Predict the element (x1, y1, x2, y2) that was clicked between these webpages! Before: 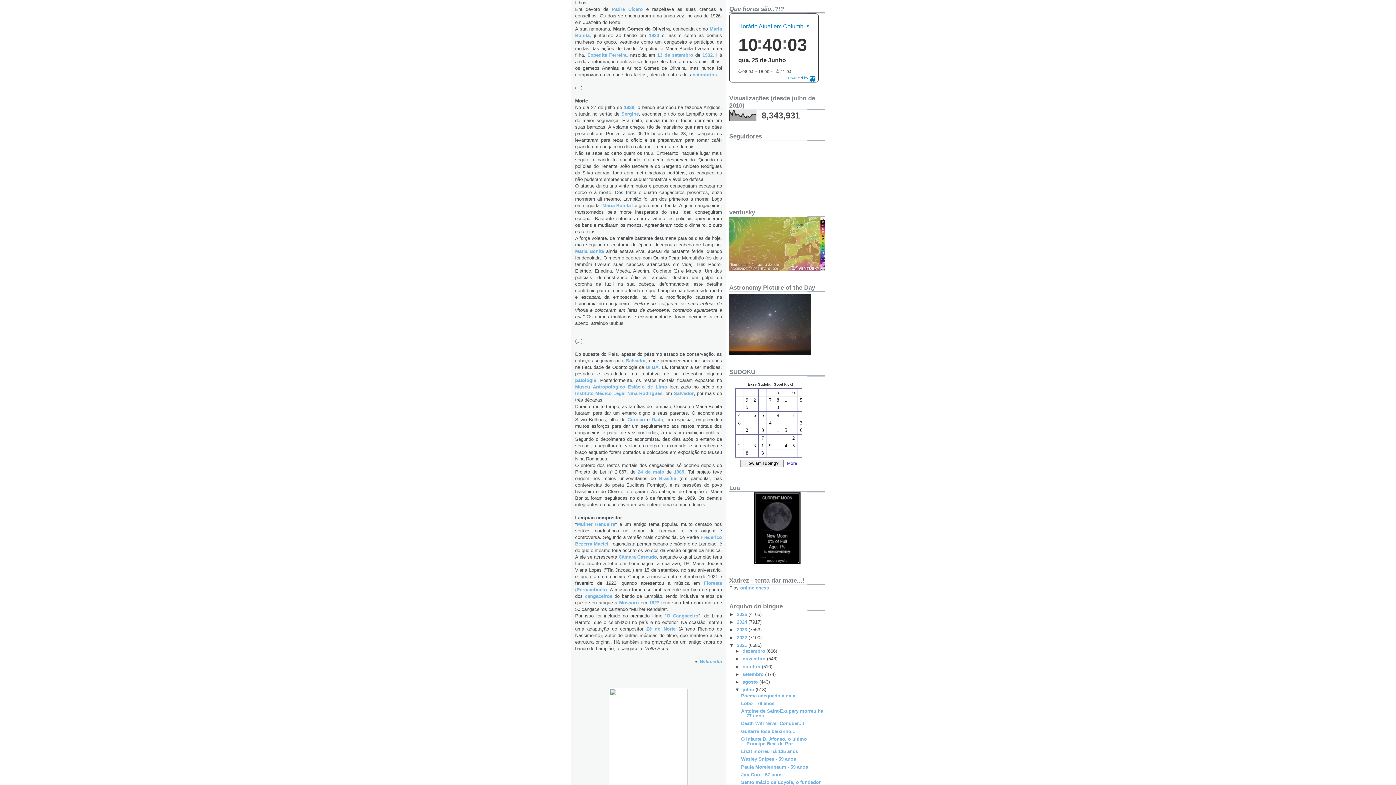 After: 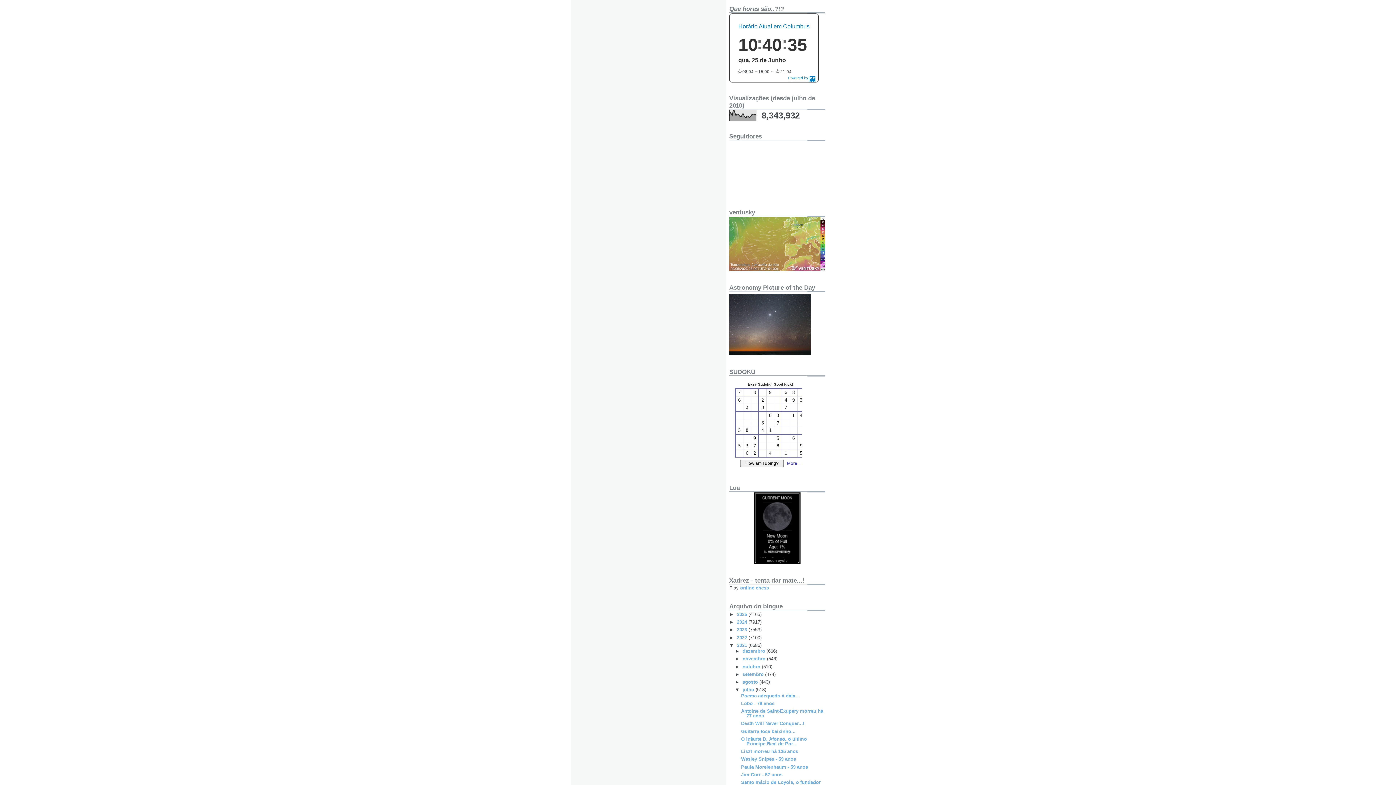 Action: label: Death Will Never Conquer...! bbox: (741, 721, 804, 726)